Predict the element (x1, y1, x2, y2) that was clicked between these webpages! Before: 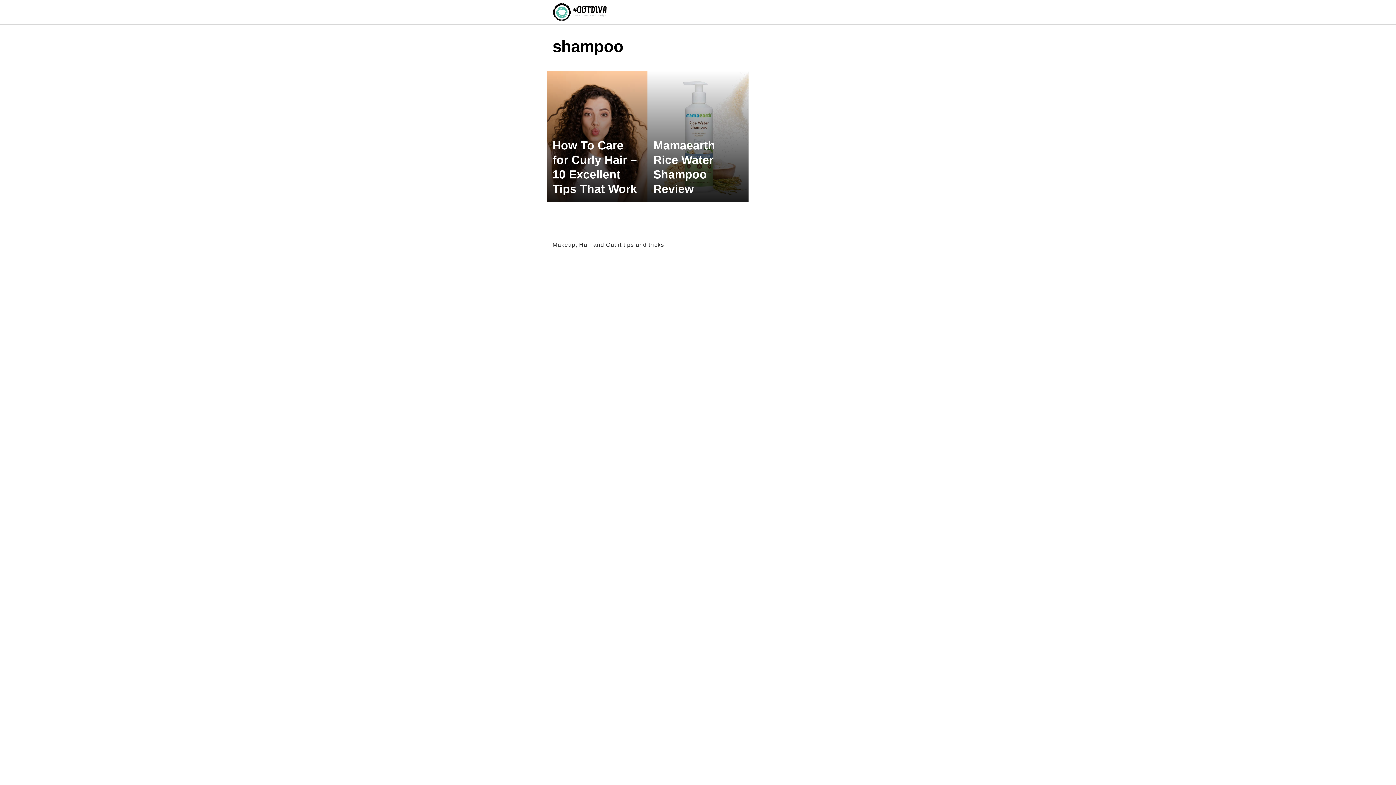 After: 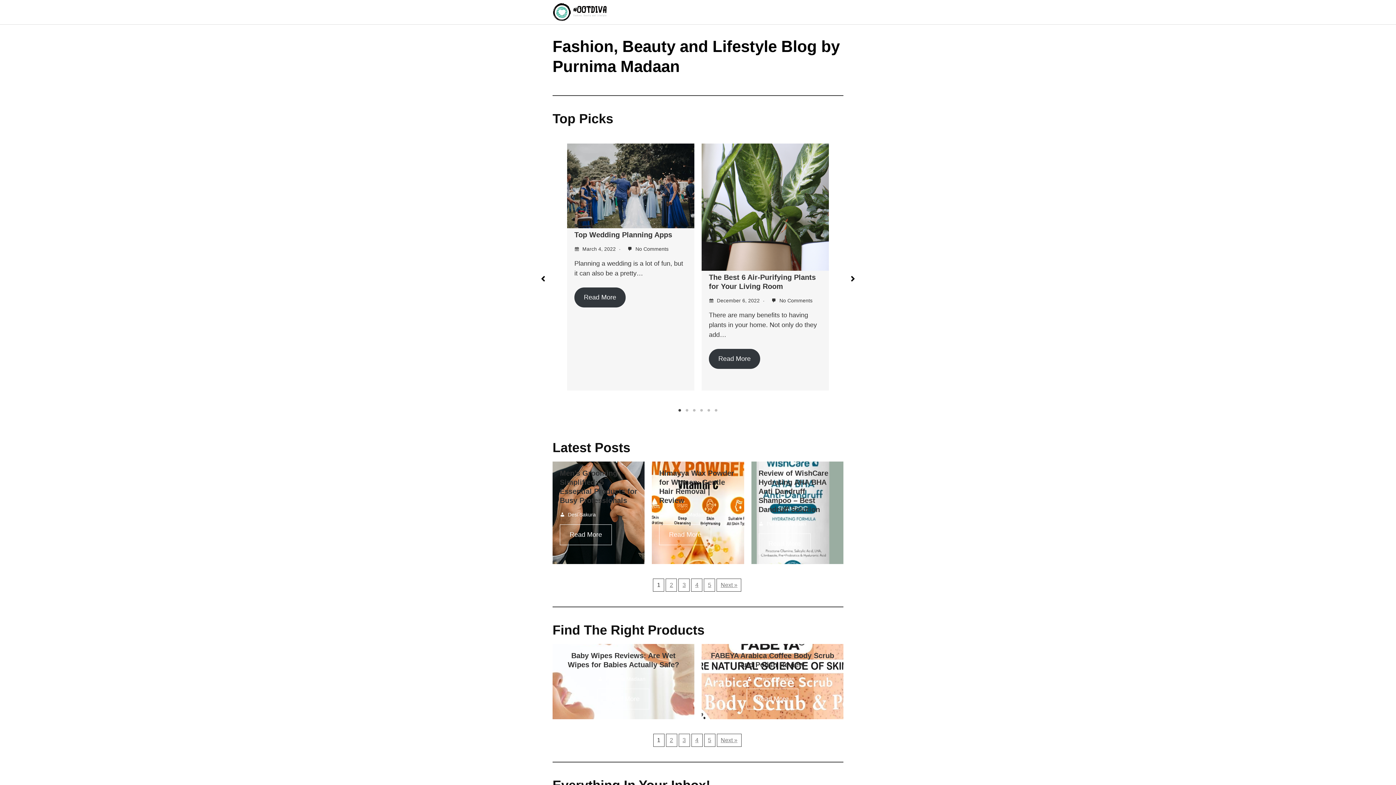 Action: bbox: (552, 2, 607, 21)